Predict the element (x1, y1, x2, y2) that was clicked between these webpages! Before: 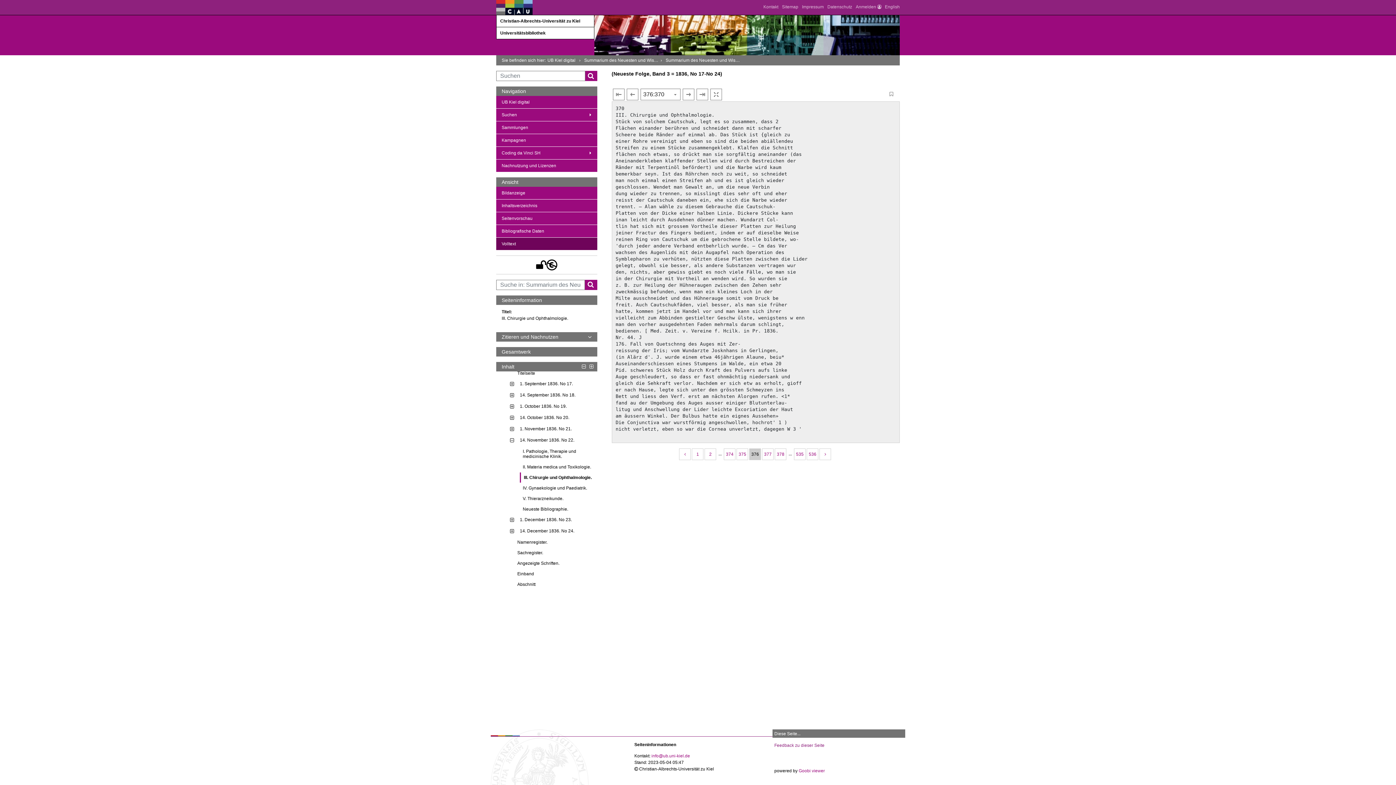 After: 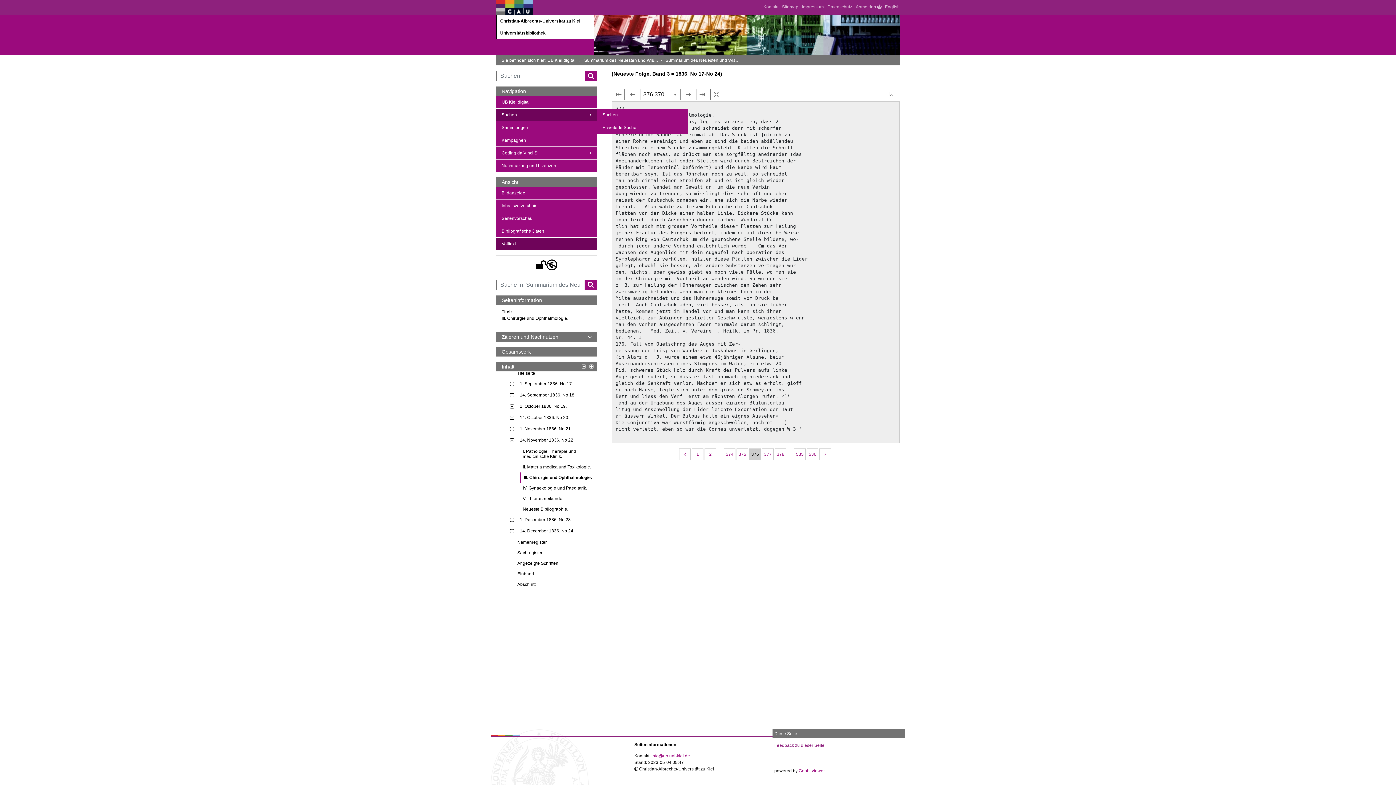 Action: bbox: (496, 108, 597, 121) label: Suchen